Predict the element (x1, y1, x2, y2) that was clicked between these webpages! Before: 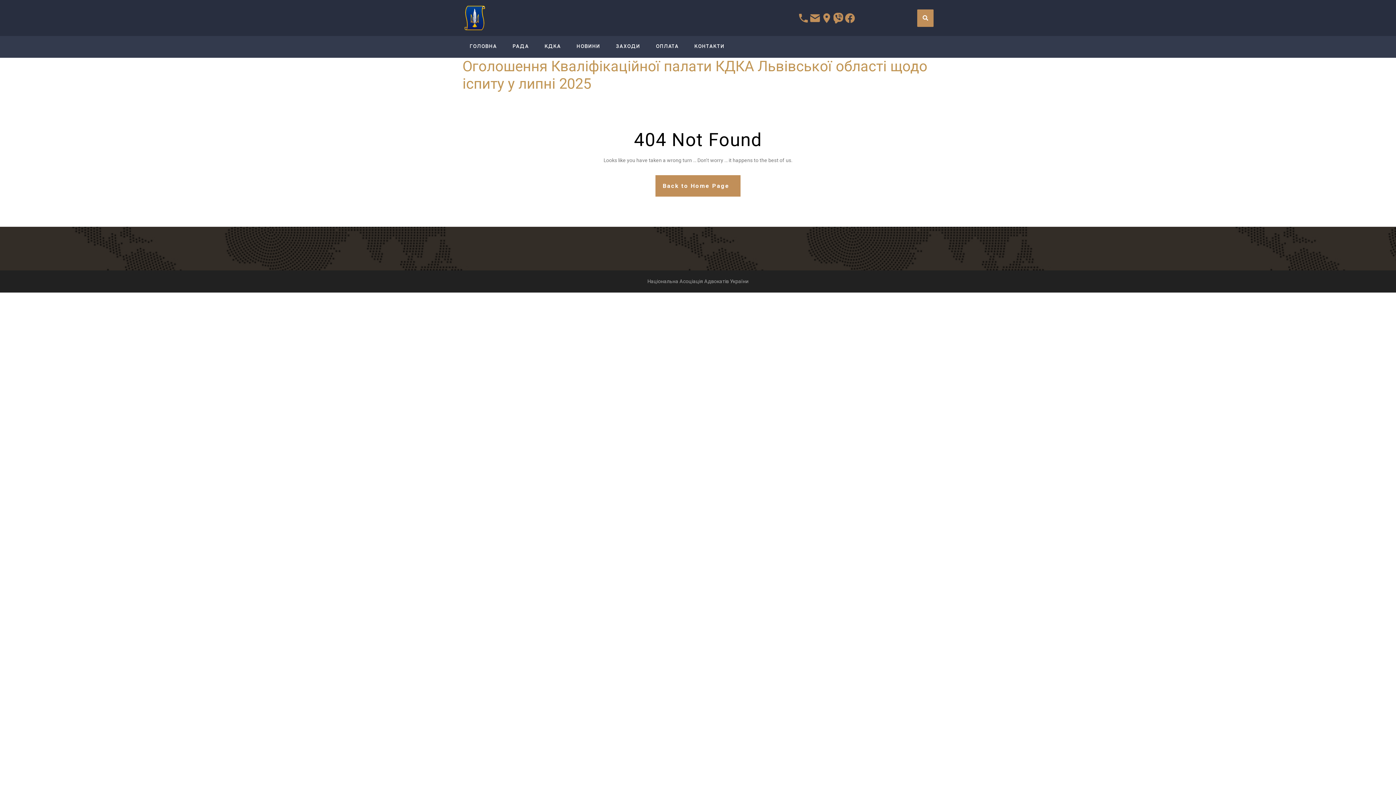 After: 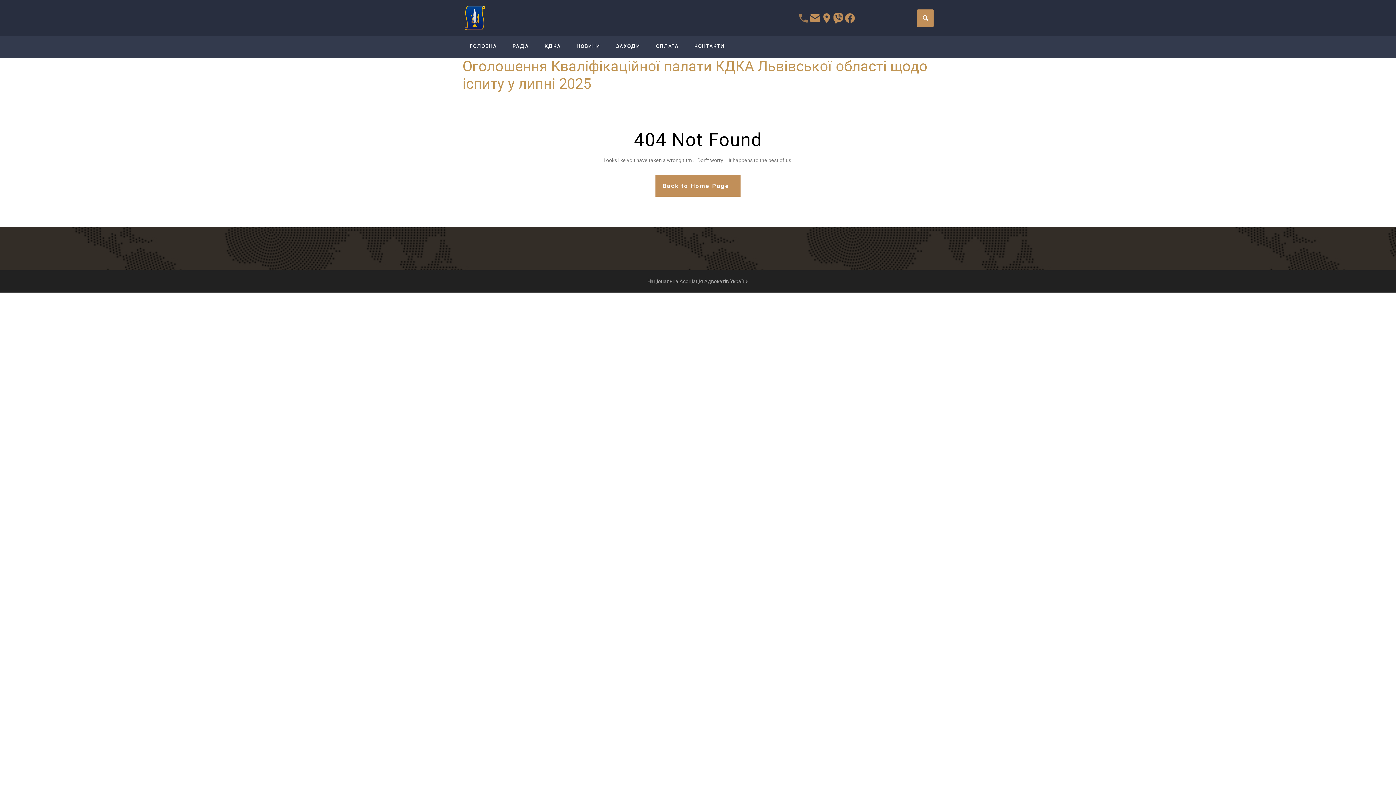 Action: bbox: (797, 12, 809, 23)